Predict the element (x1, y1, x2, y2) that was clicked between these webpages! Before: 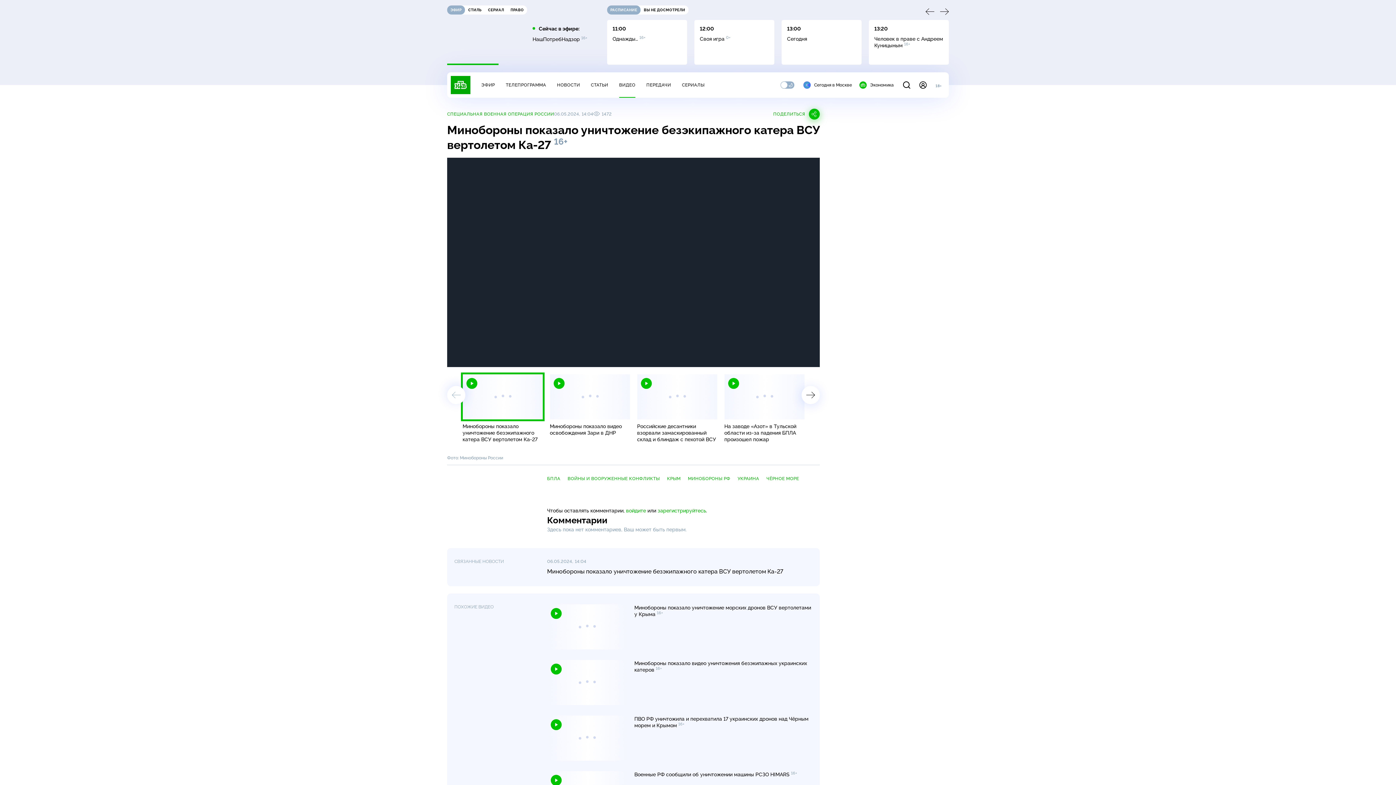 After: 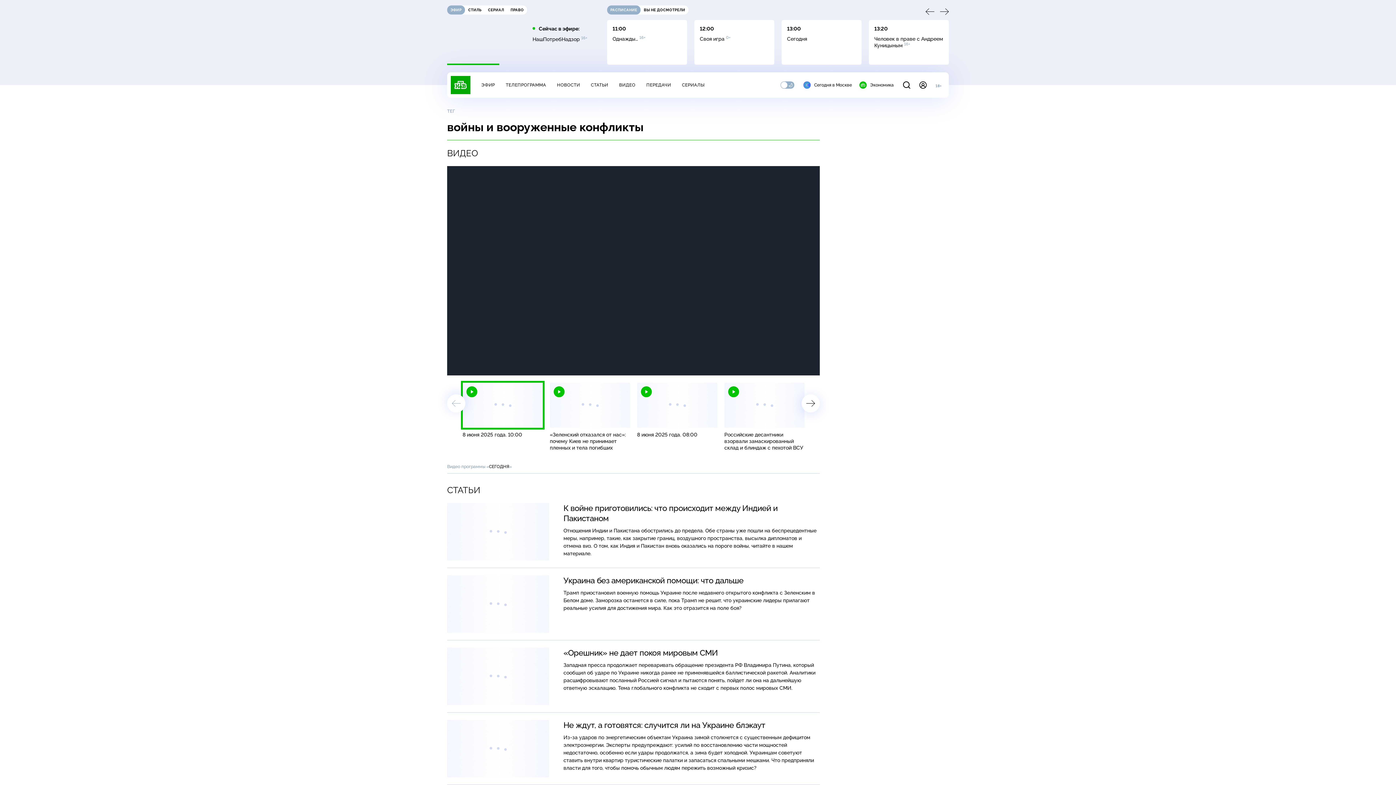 Action: label: ВОЙНЫ И ВООРУЖЕННЫЕ КОНФЛИКТЫ bbox: (567, 476, 659, 481)